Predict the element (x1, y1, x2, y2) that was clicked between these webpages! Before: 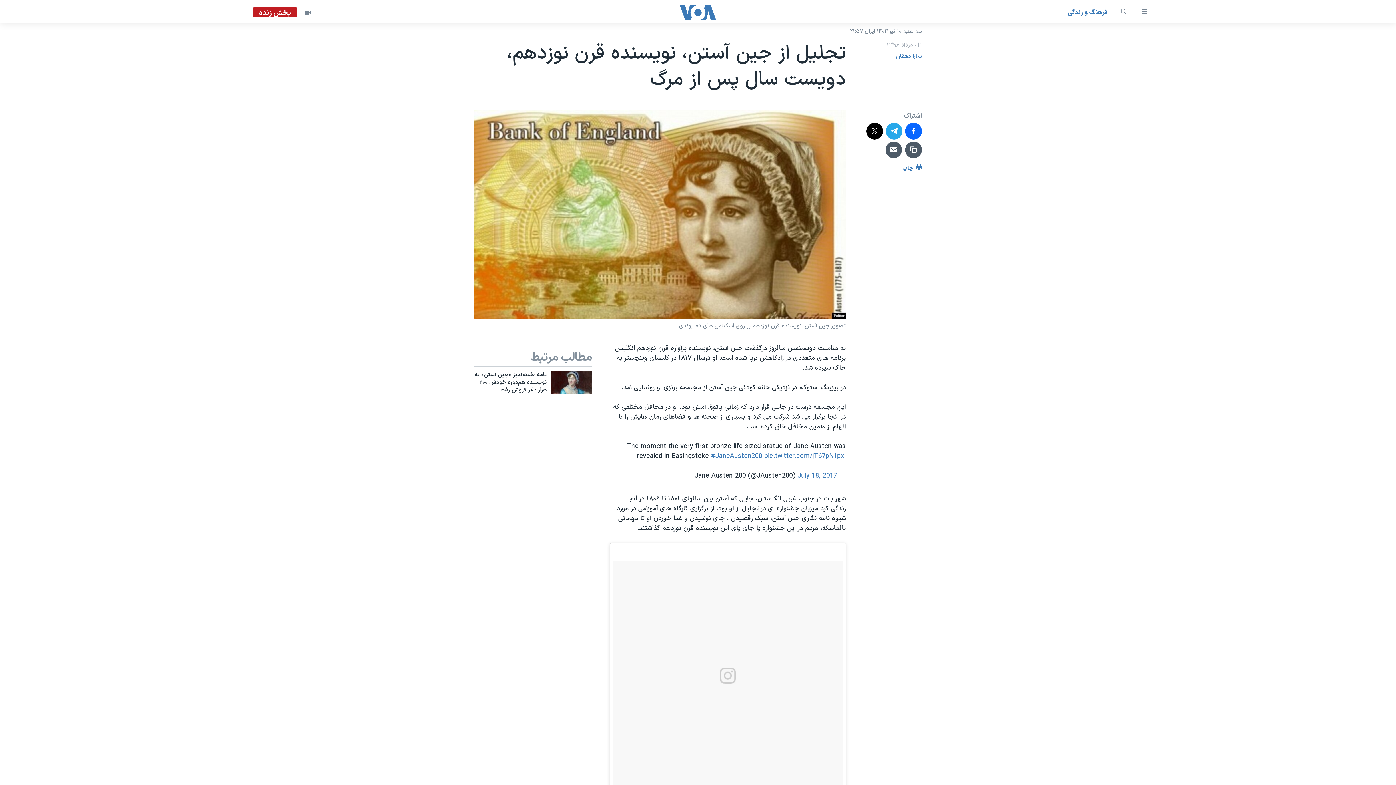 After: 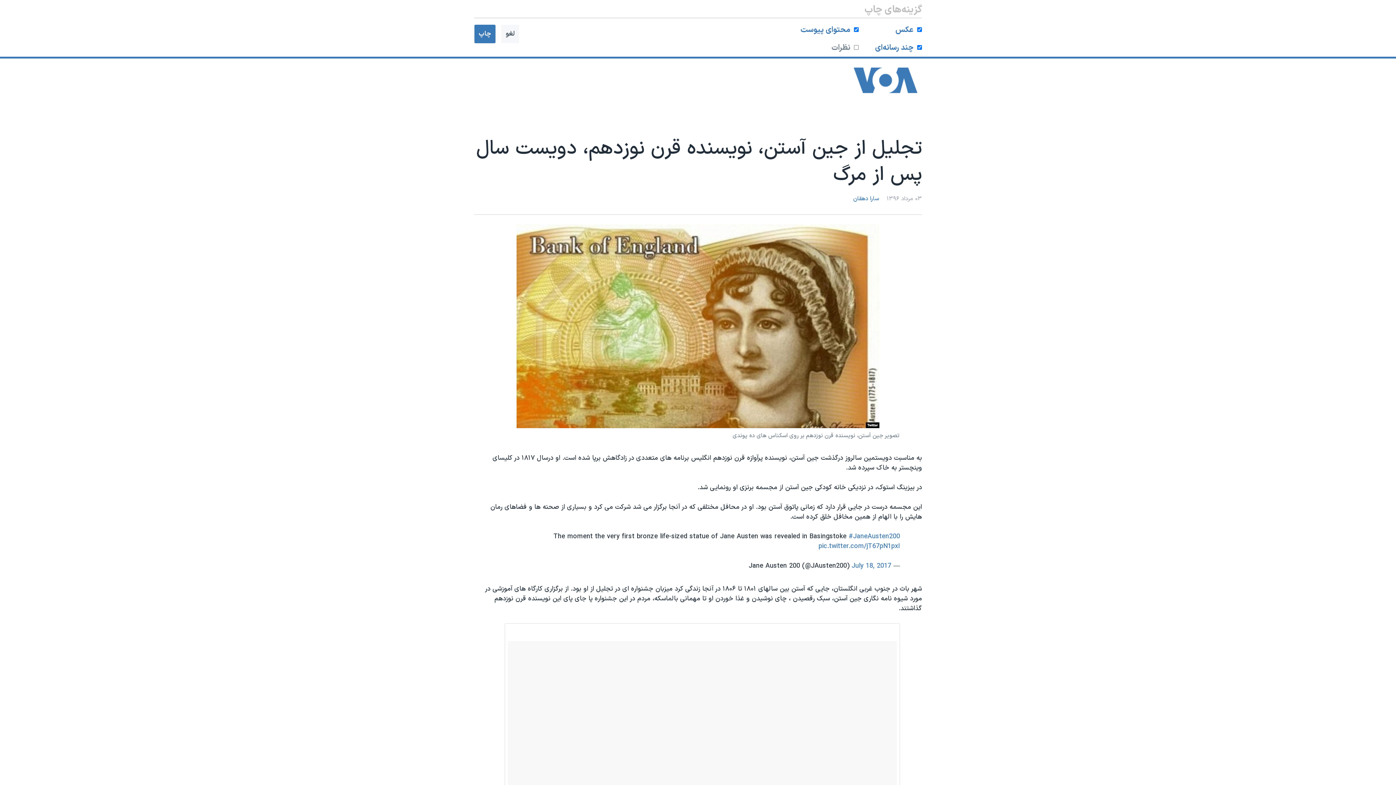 Action: bbox: (902, 162, 922, 177) label:  چاپ